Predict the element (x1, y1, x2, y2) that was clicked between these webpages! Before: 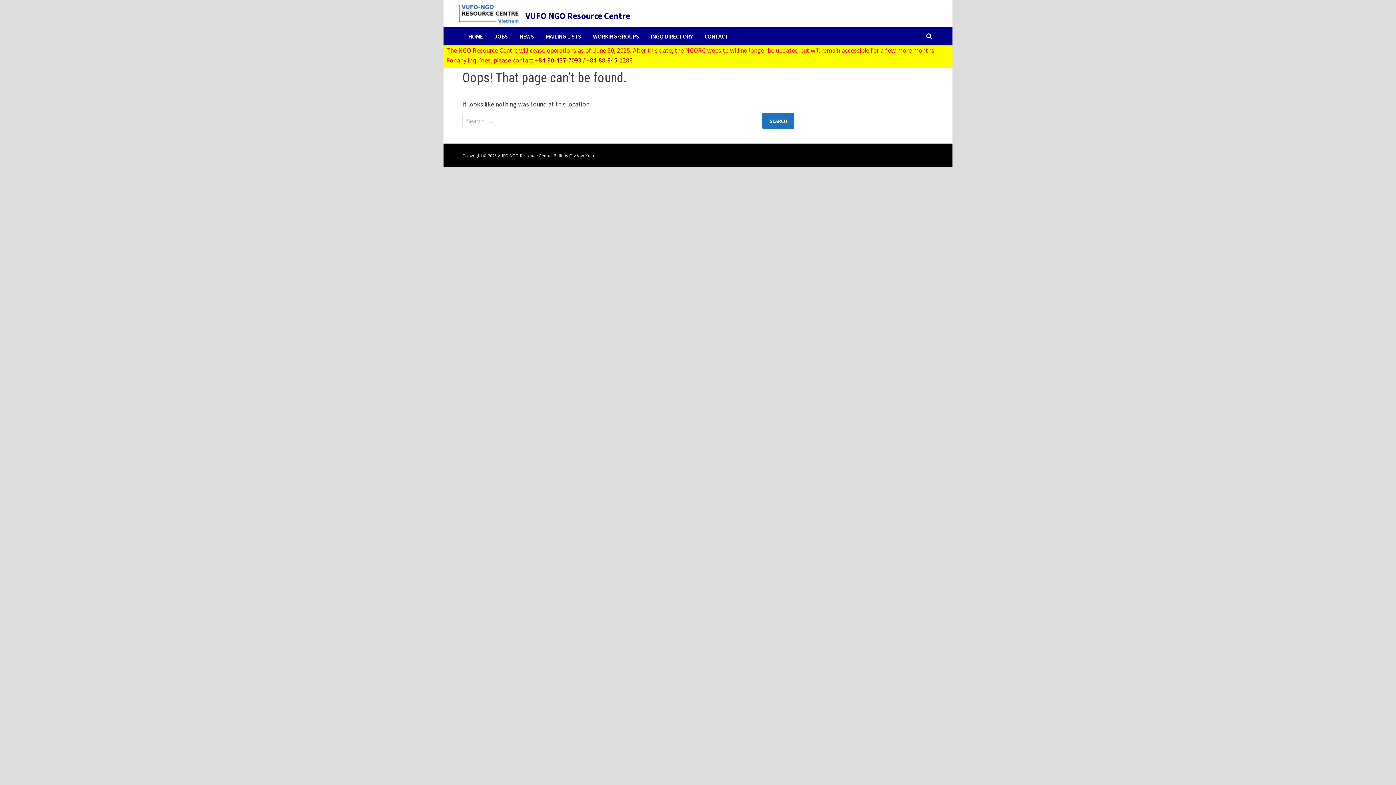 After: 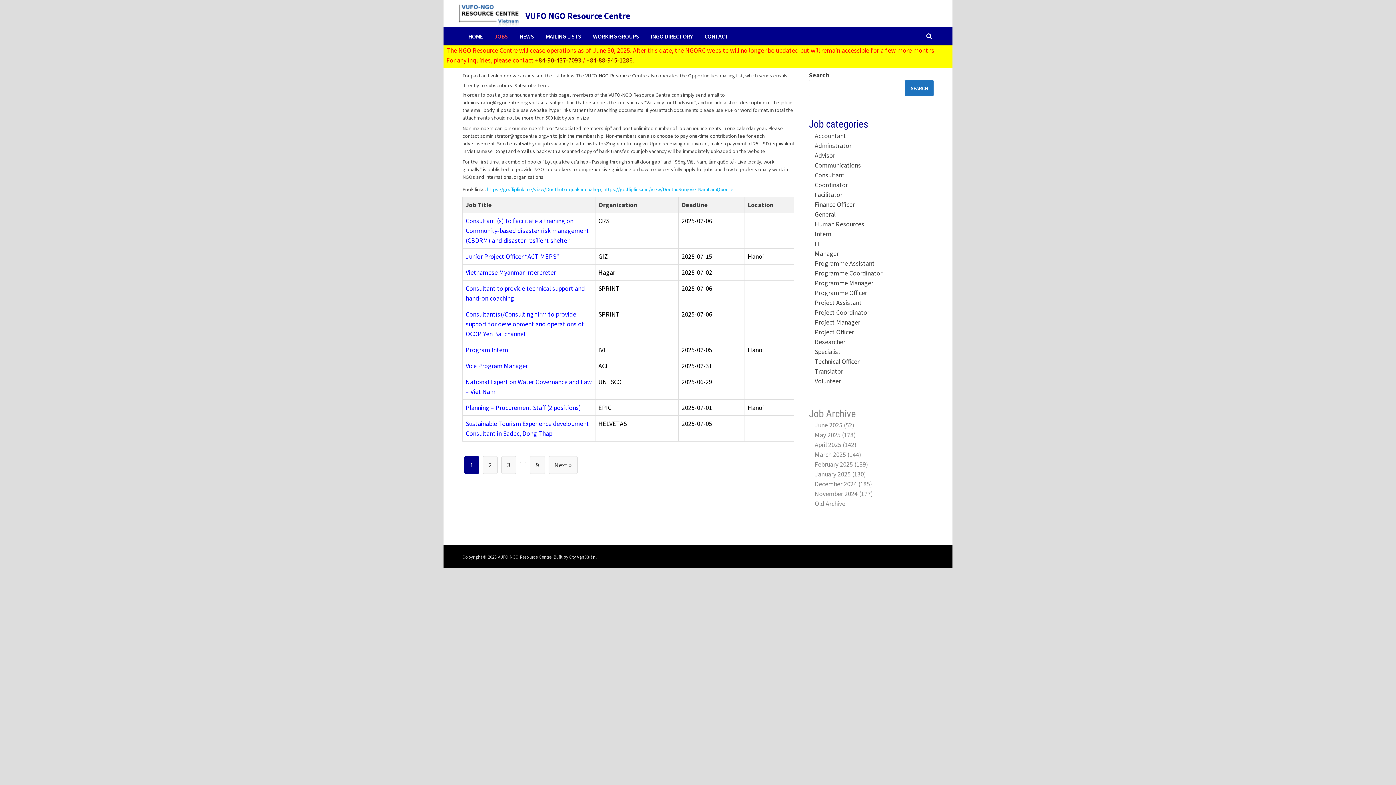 Action: label: JOBS bbox: (488, 27, 513, 45)